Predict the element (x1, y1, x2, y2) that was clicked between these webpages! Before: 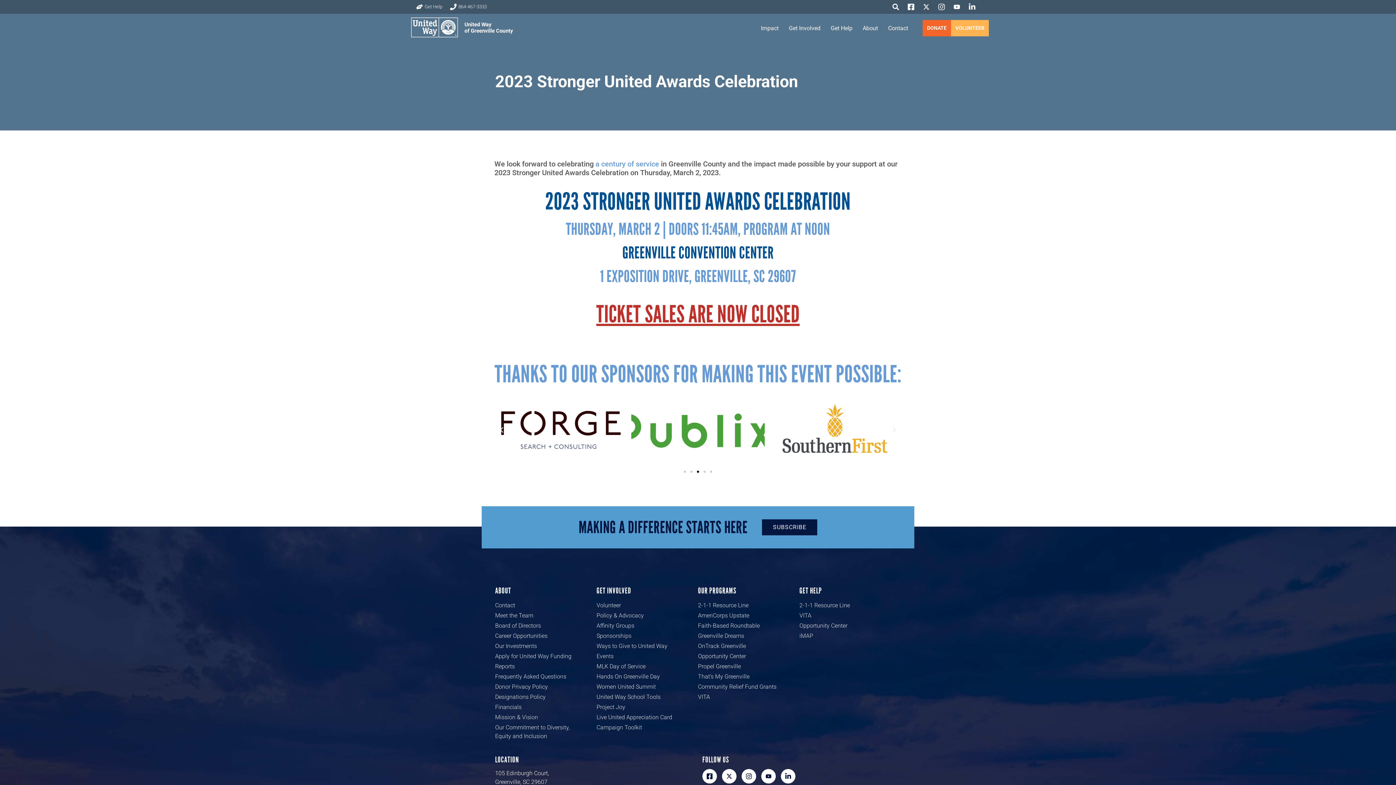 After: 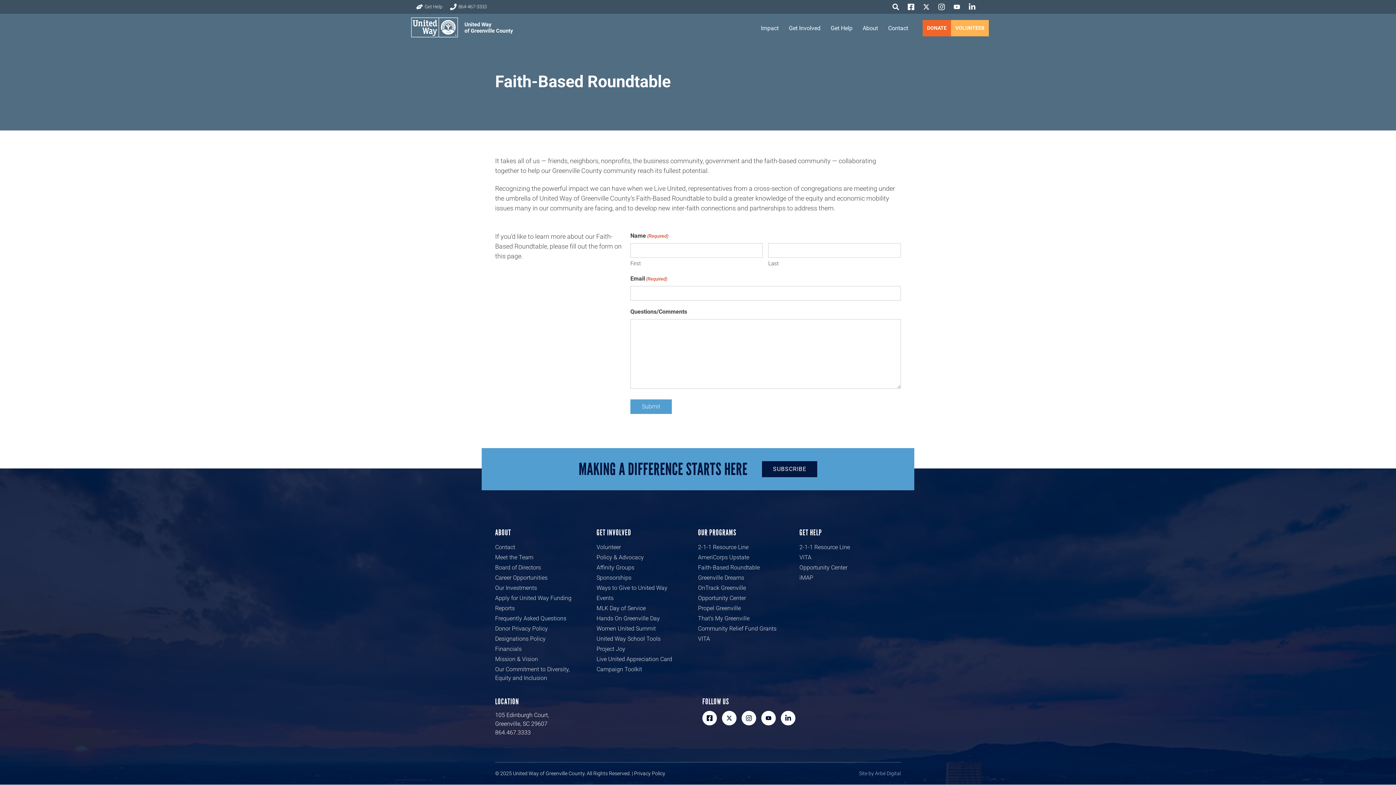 Action: bbox: (698, 622, 760, 629) label: Faith-Based Roundtable